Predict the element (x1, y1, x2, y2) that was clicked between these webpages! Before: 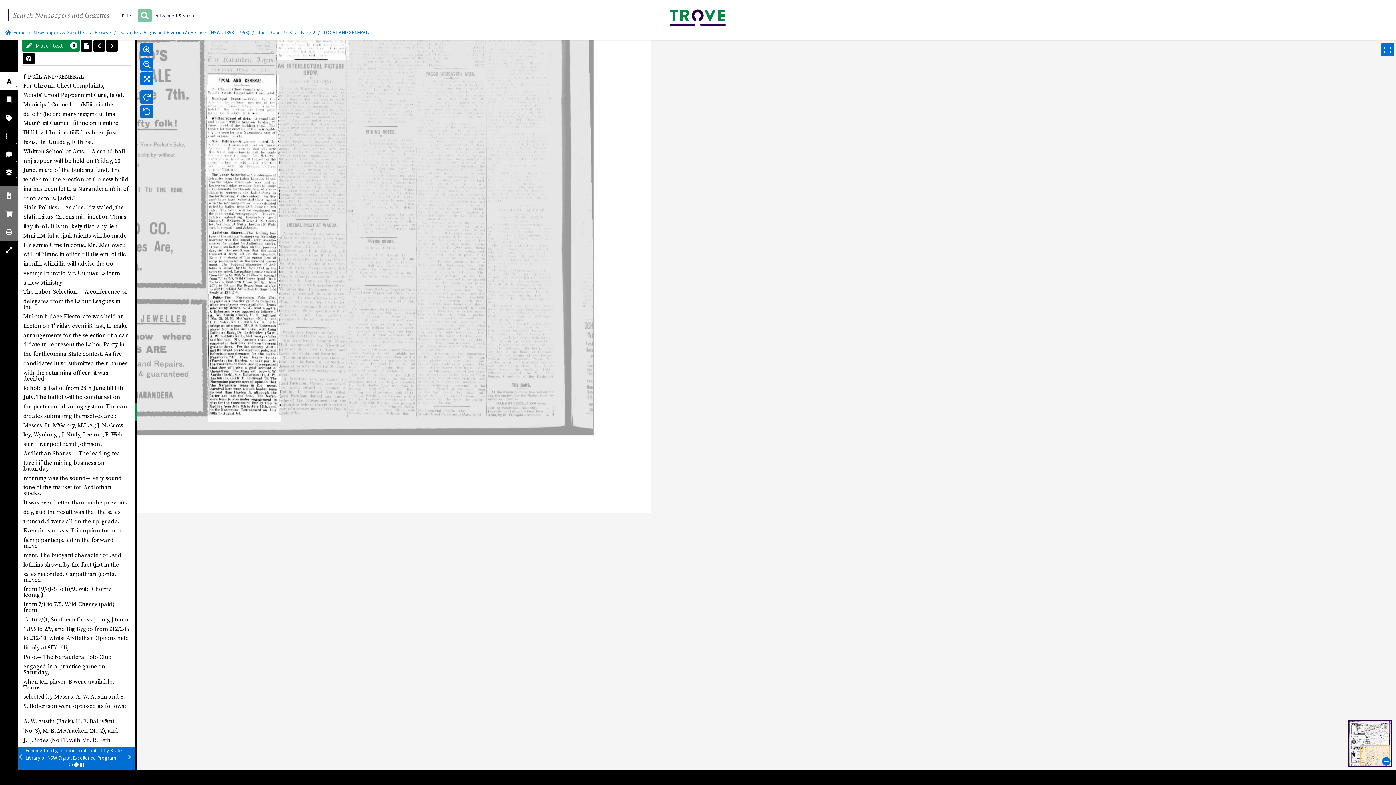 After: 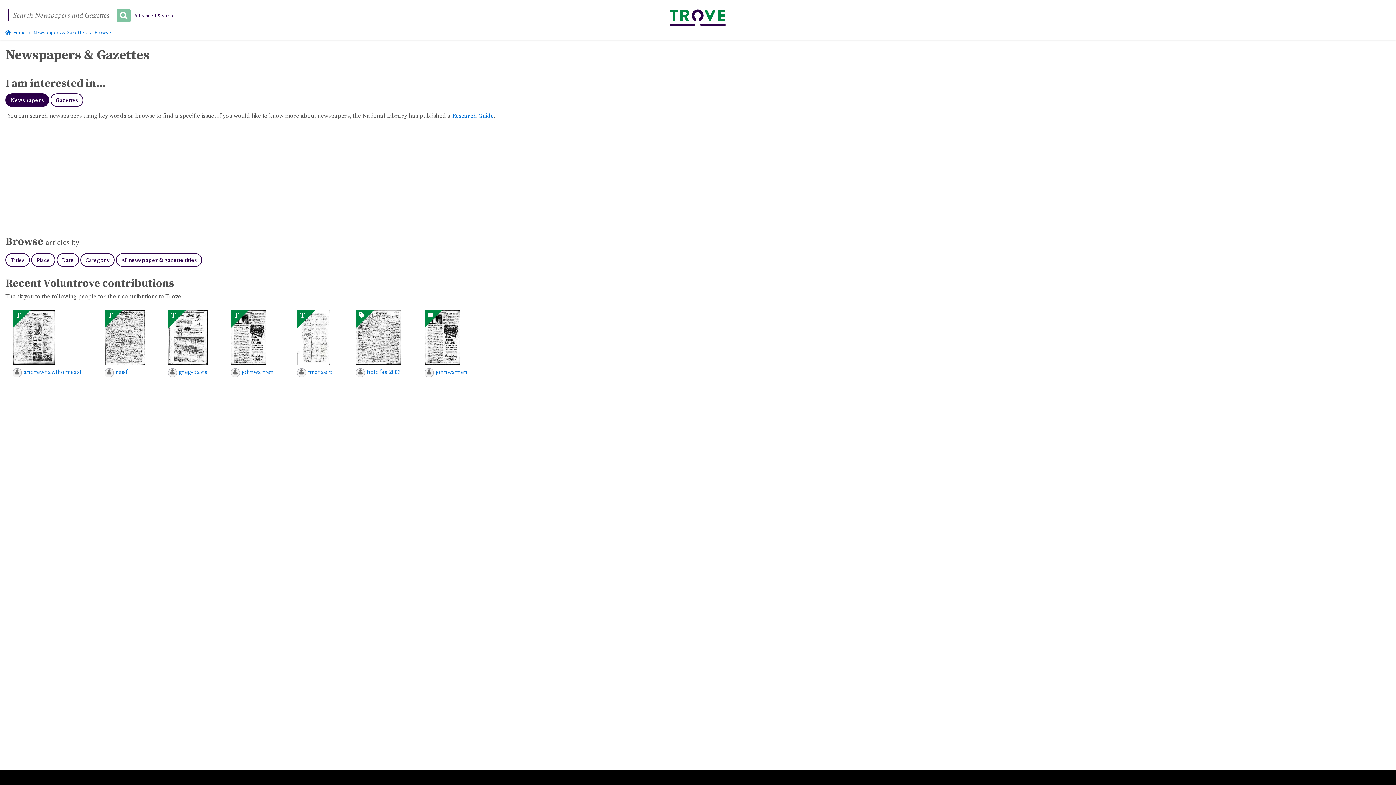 Action: bbox: (33, 29, 86, 35) label: Newspapers & Gazettes